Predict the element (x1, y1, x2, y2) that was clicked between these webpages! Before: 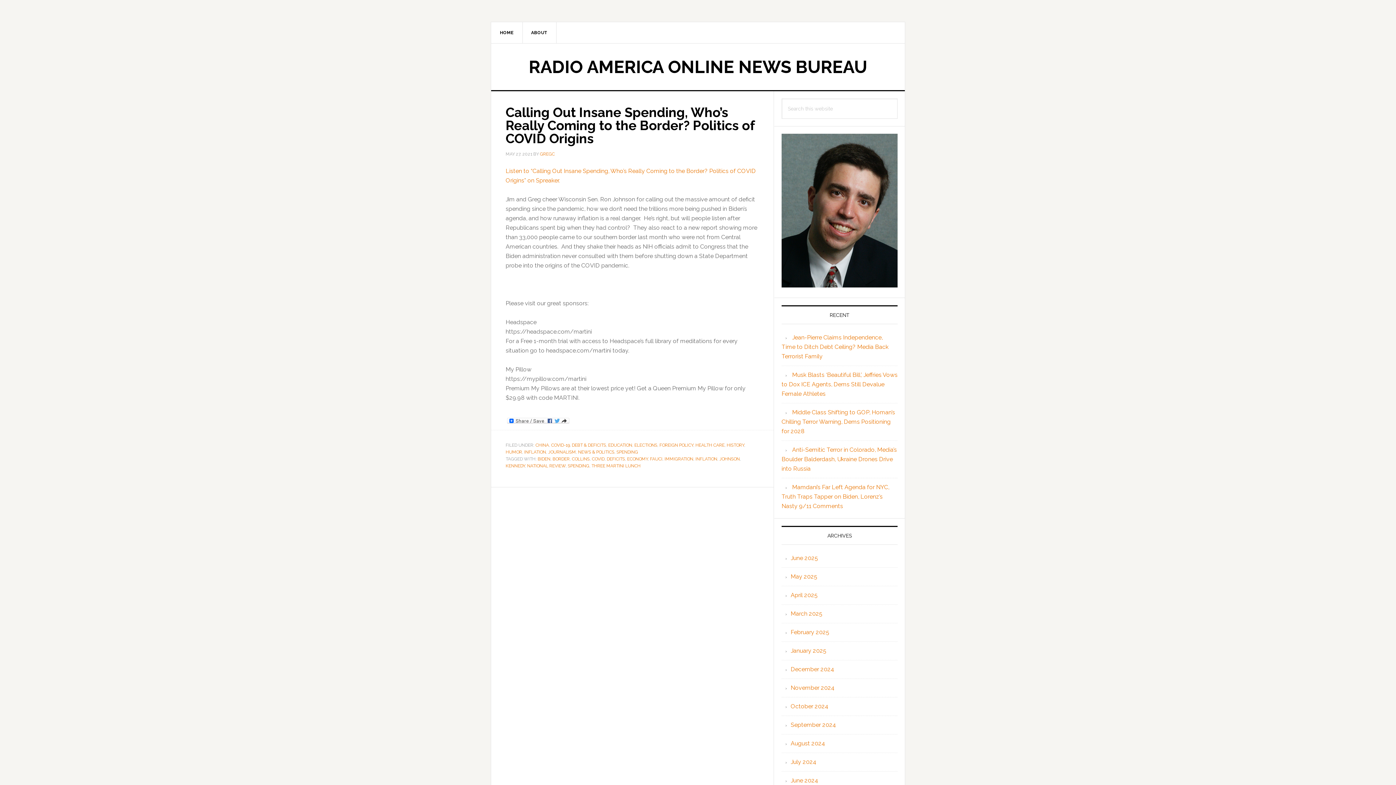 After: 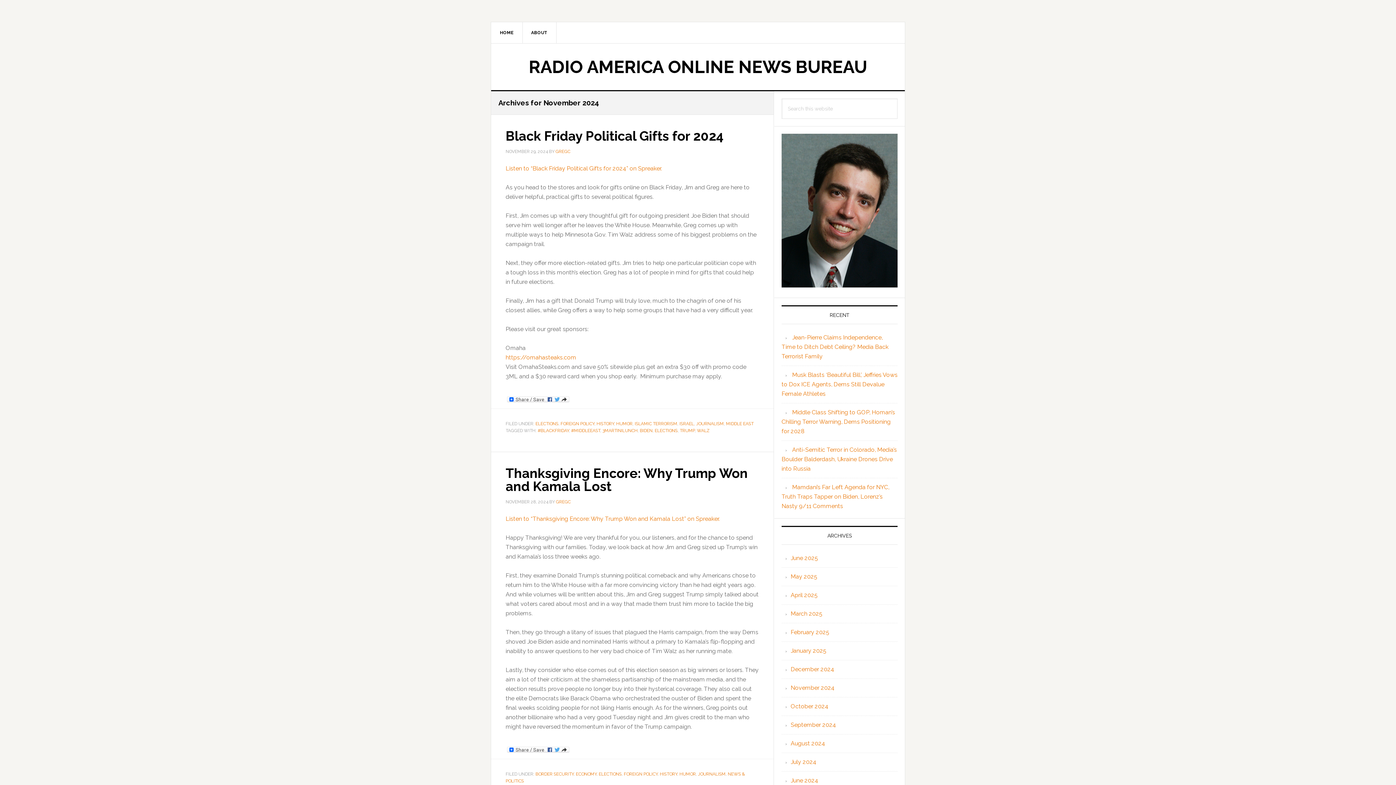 Action: bbox: (790, 684, 834, 691) label: November 2024